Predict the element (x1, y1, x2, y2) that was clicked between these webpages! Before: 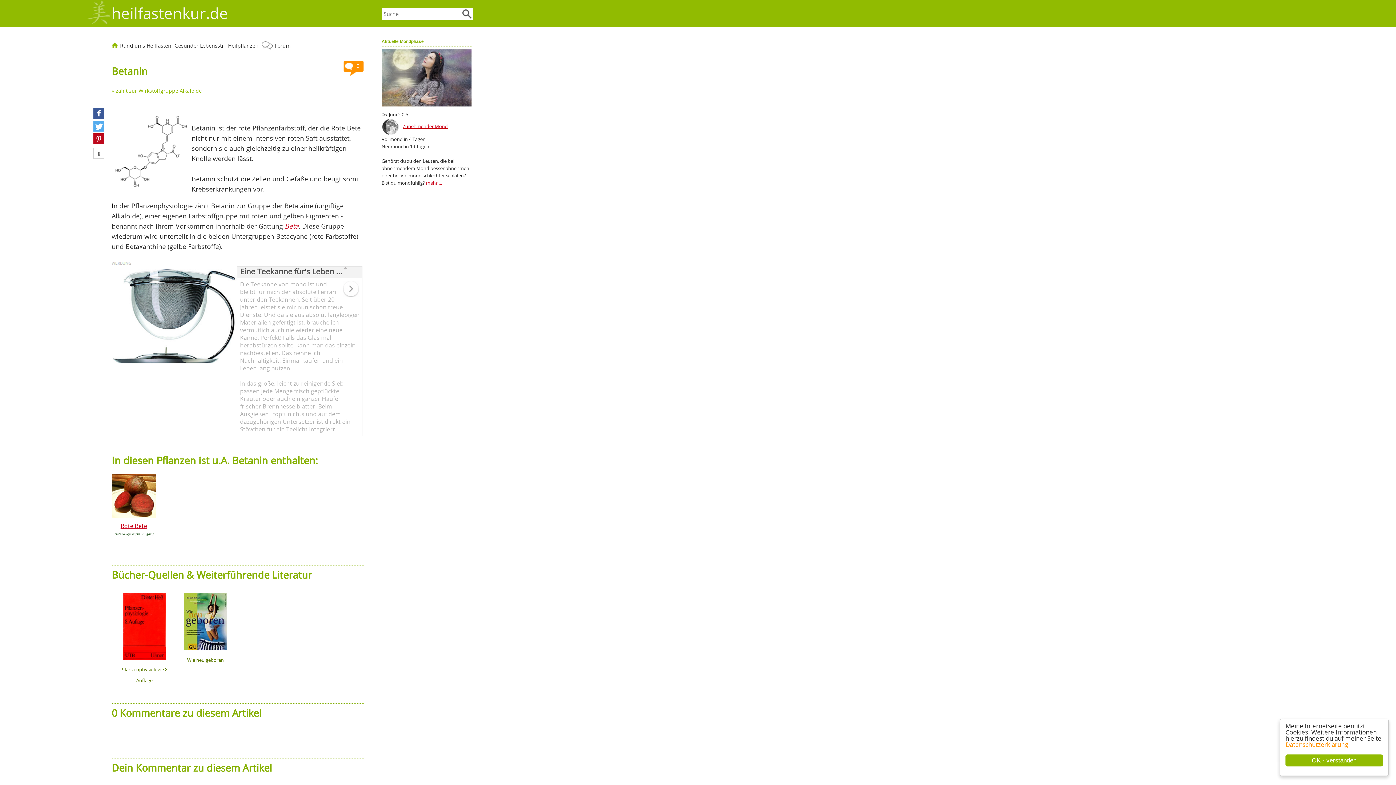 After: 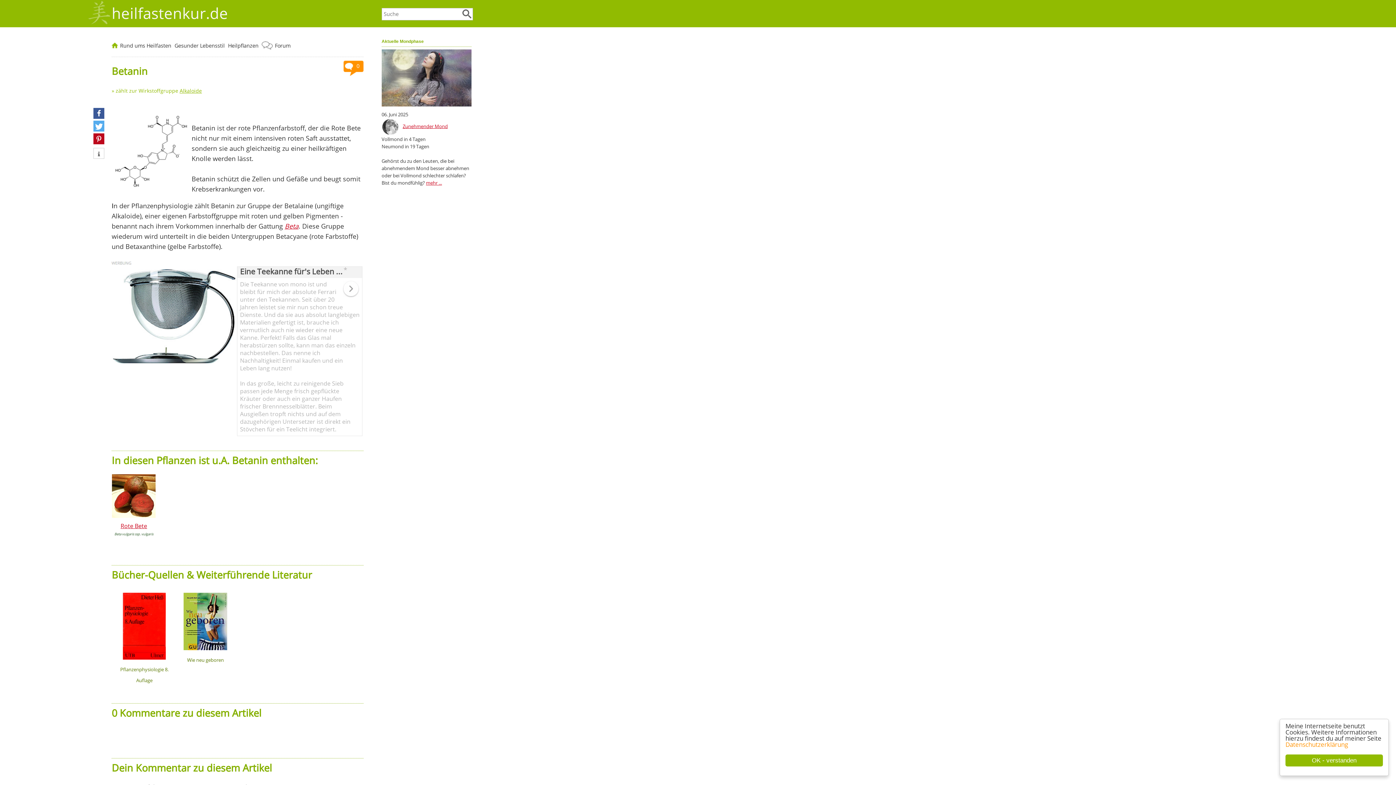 Action: bbox: (111, 356, 237, 365)